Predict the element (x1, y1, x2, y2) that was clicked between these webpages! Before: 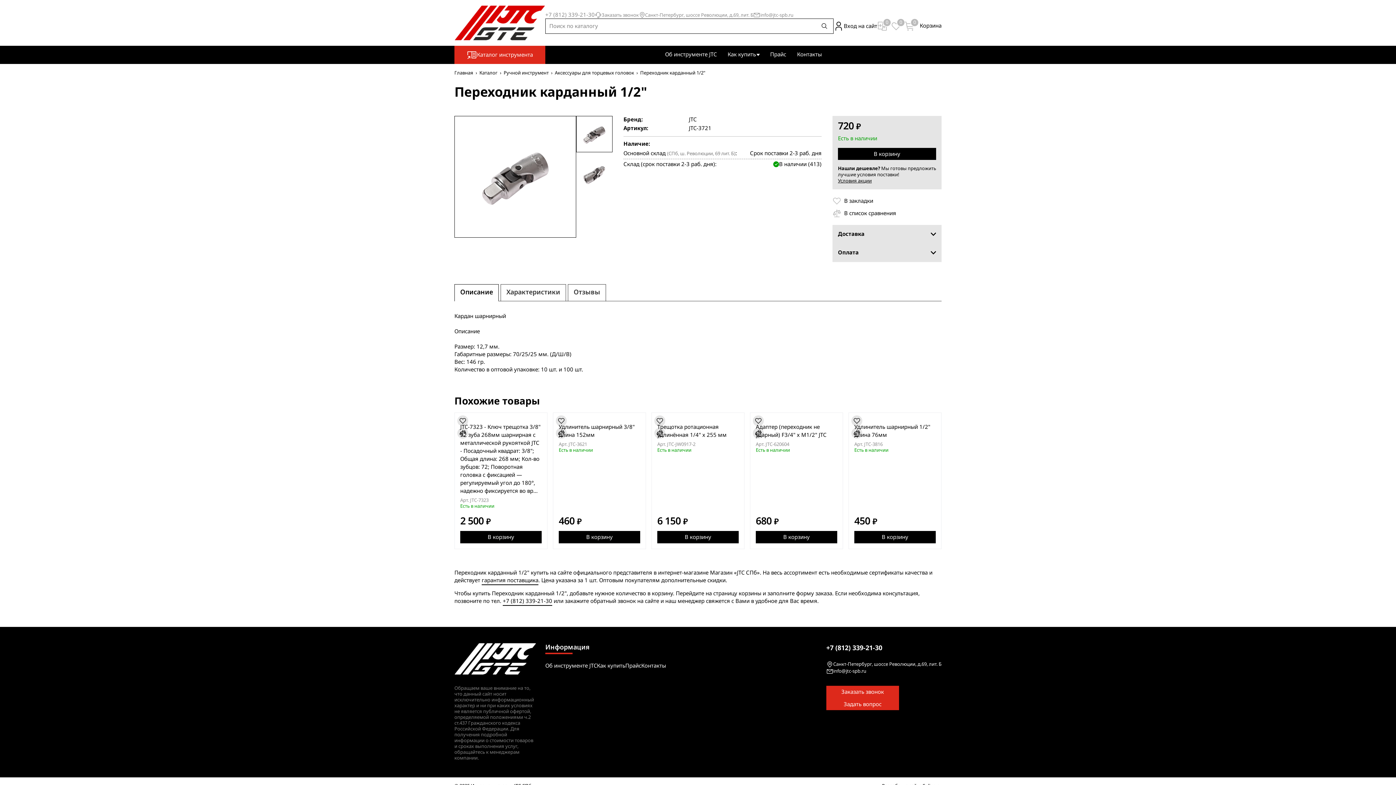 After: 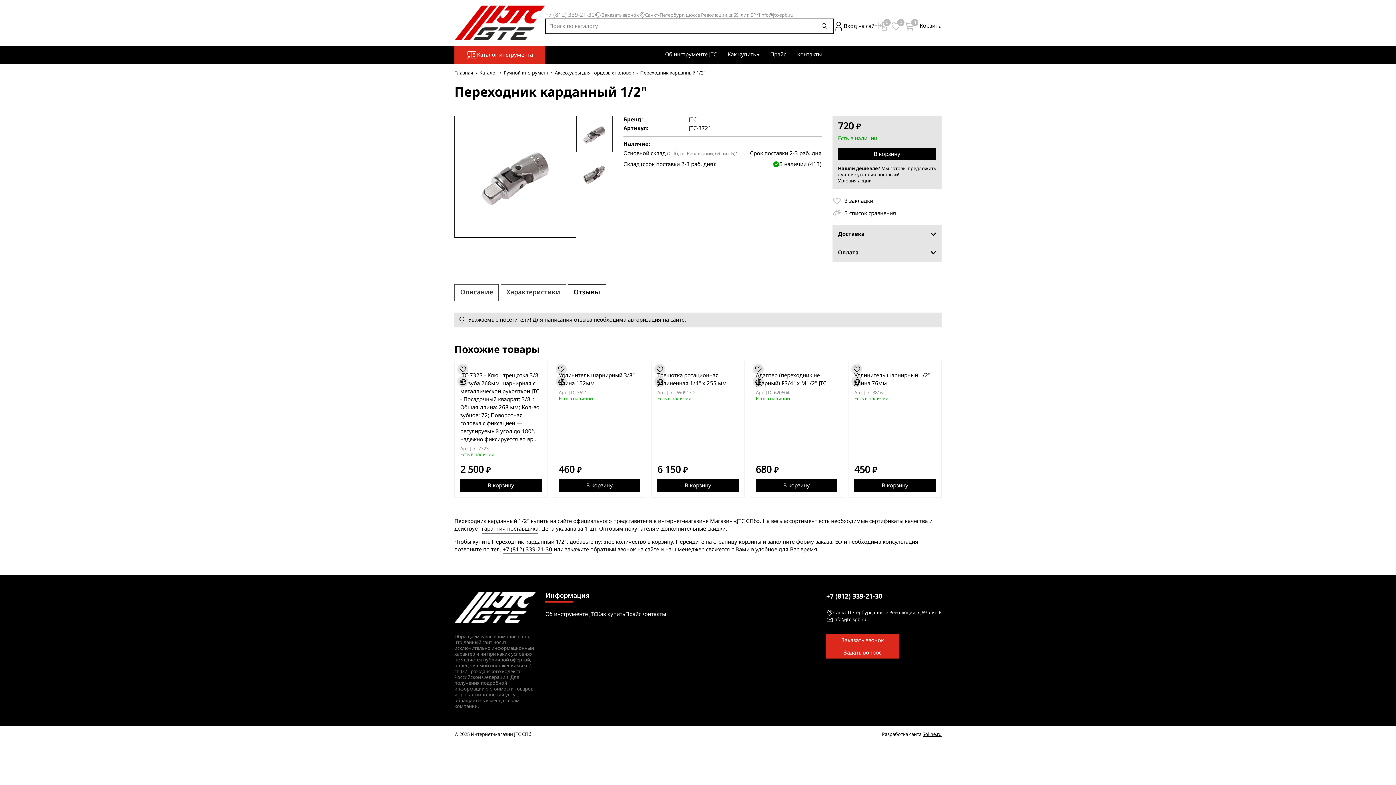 Action: label: Отзывы bbox: (568, 284, 606, 301)